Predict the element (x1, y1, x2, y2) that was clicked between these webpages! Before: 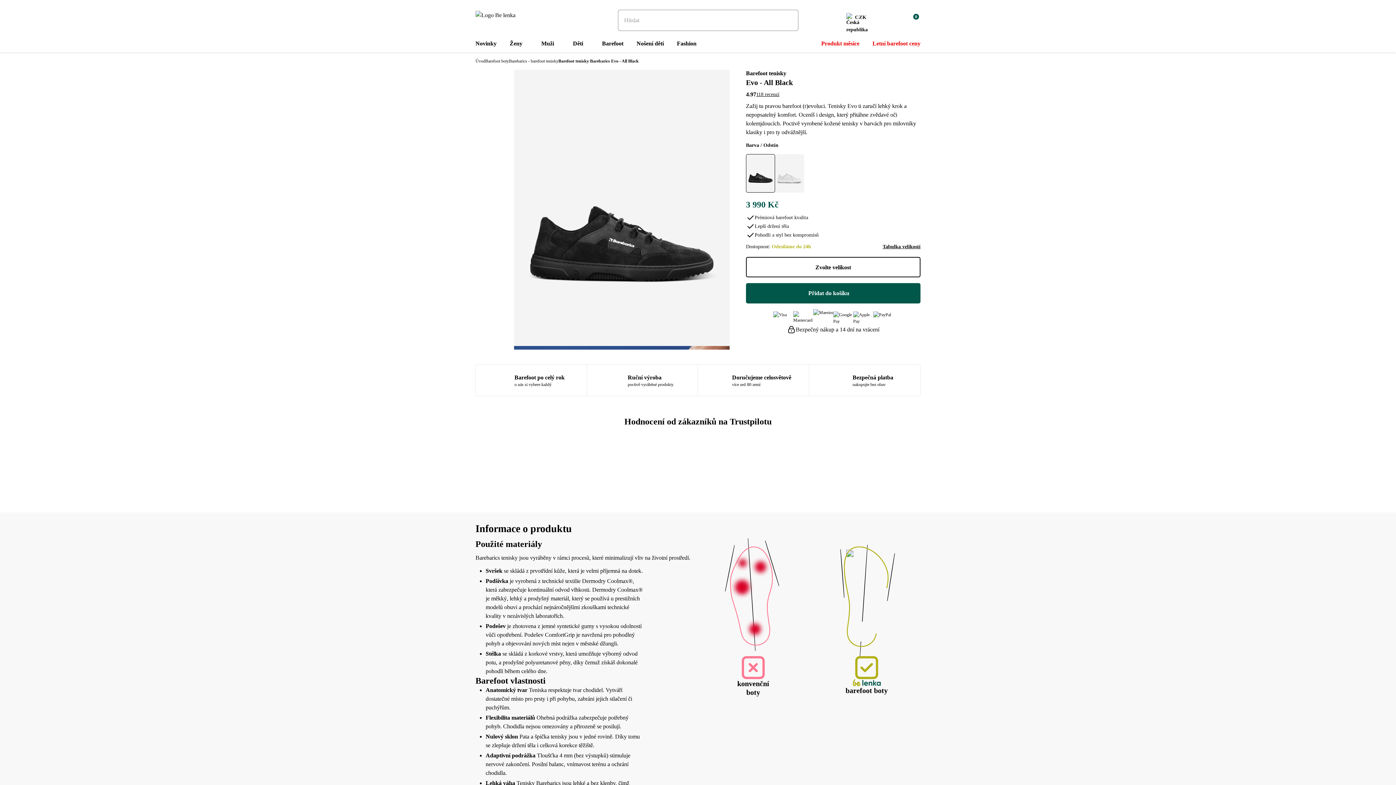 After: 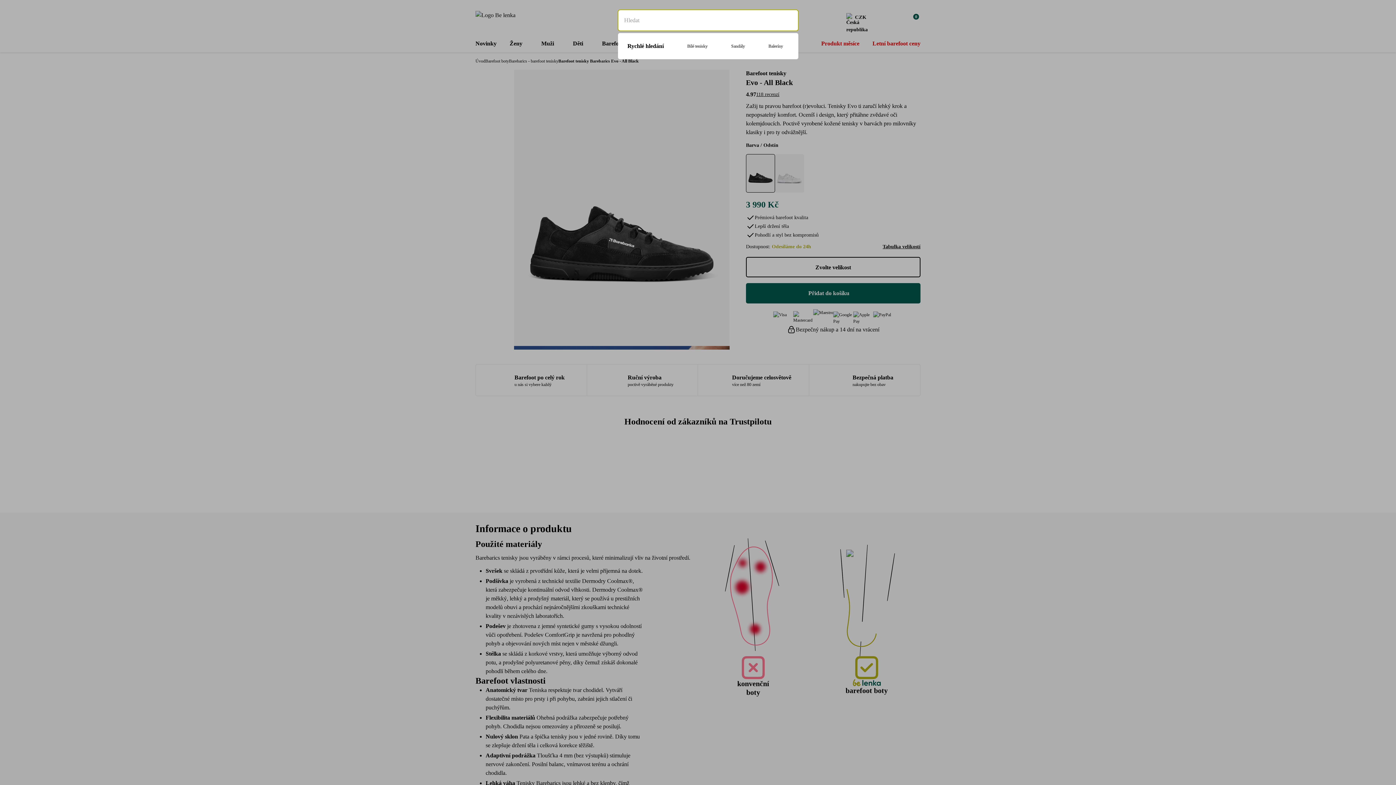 Action: label: ok bbox: (783, 16, 792, 24)